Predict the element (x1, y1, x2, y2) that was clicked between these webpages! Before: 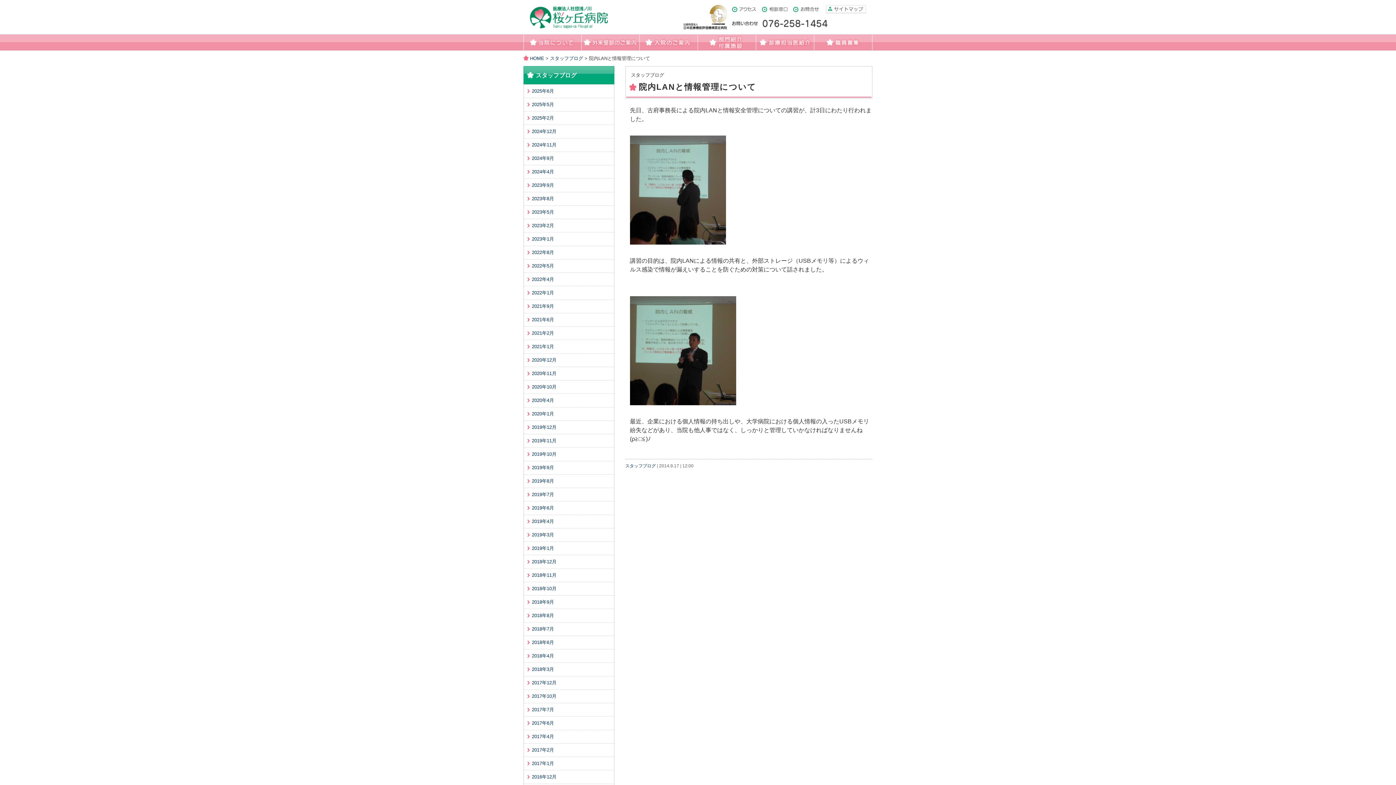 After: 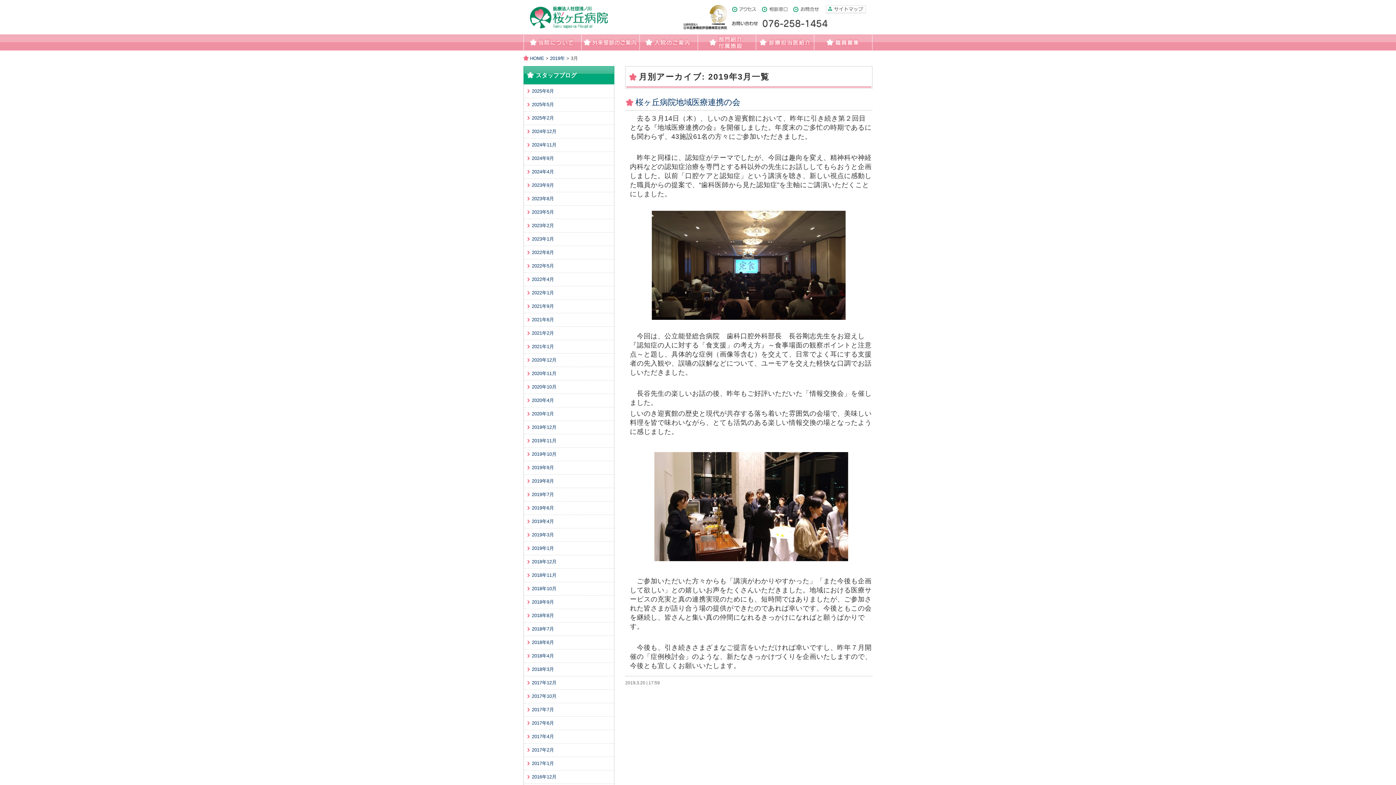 Action: label: 2019年3月 bbox: (527, 531, 610, 538)